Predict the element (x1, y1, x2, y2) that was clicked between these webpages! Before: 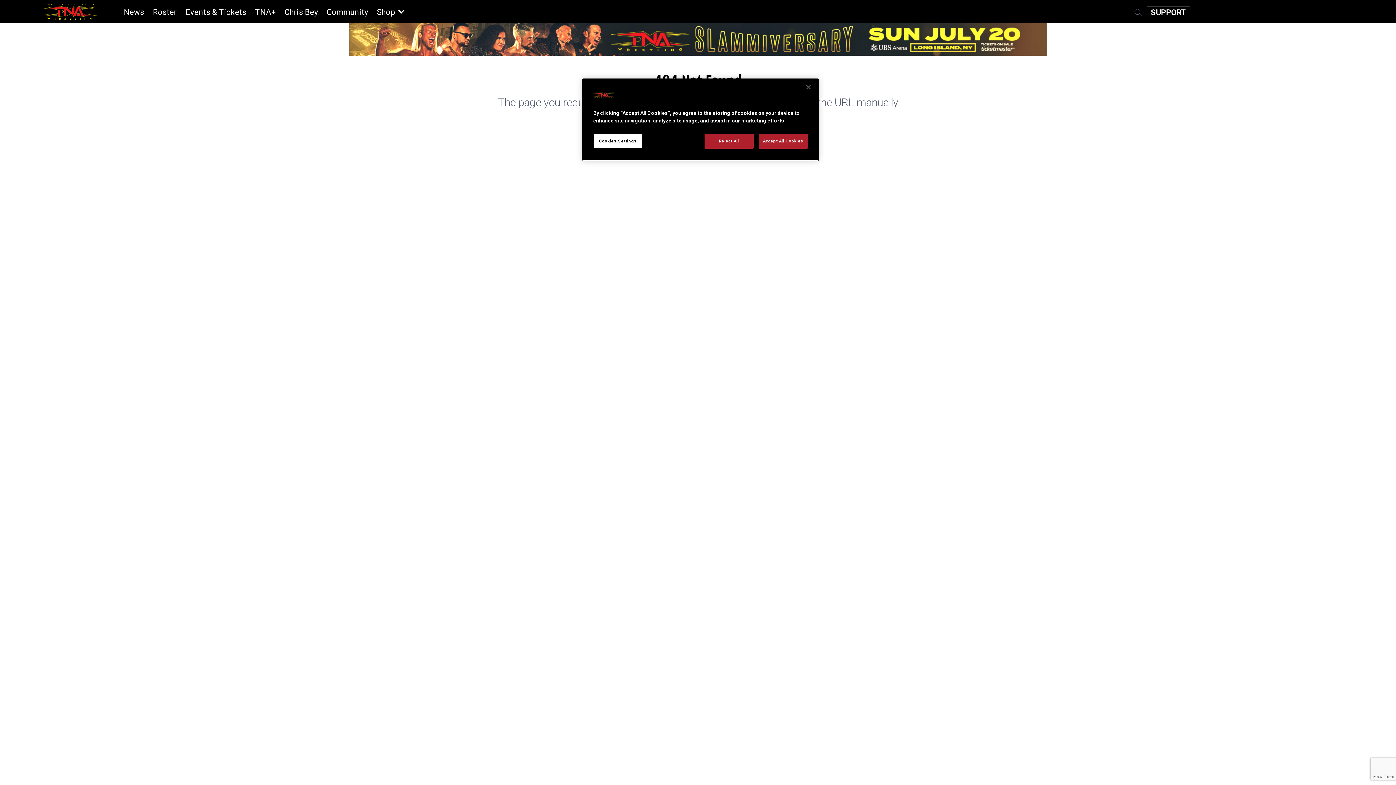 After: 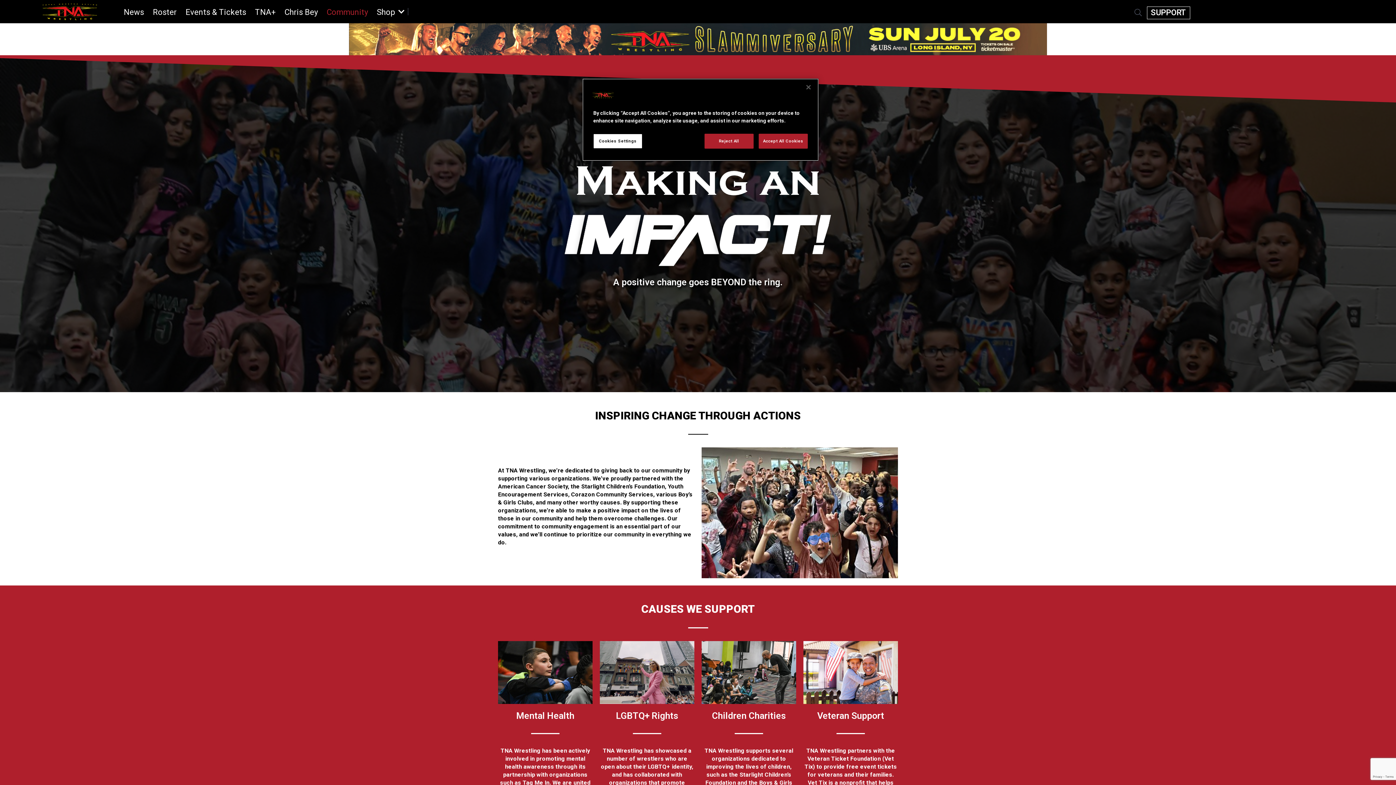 Action: label: Community bbox: (326, 7, 368, 22)